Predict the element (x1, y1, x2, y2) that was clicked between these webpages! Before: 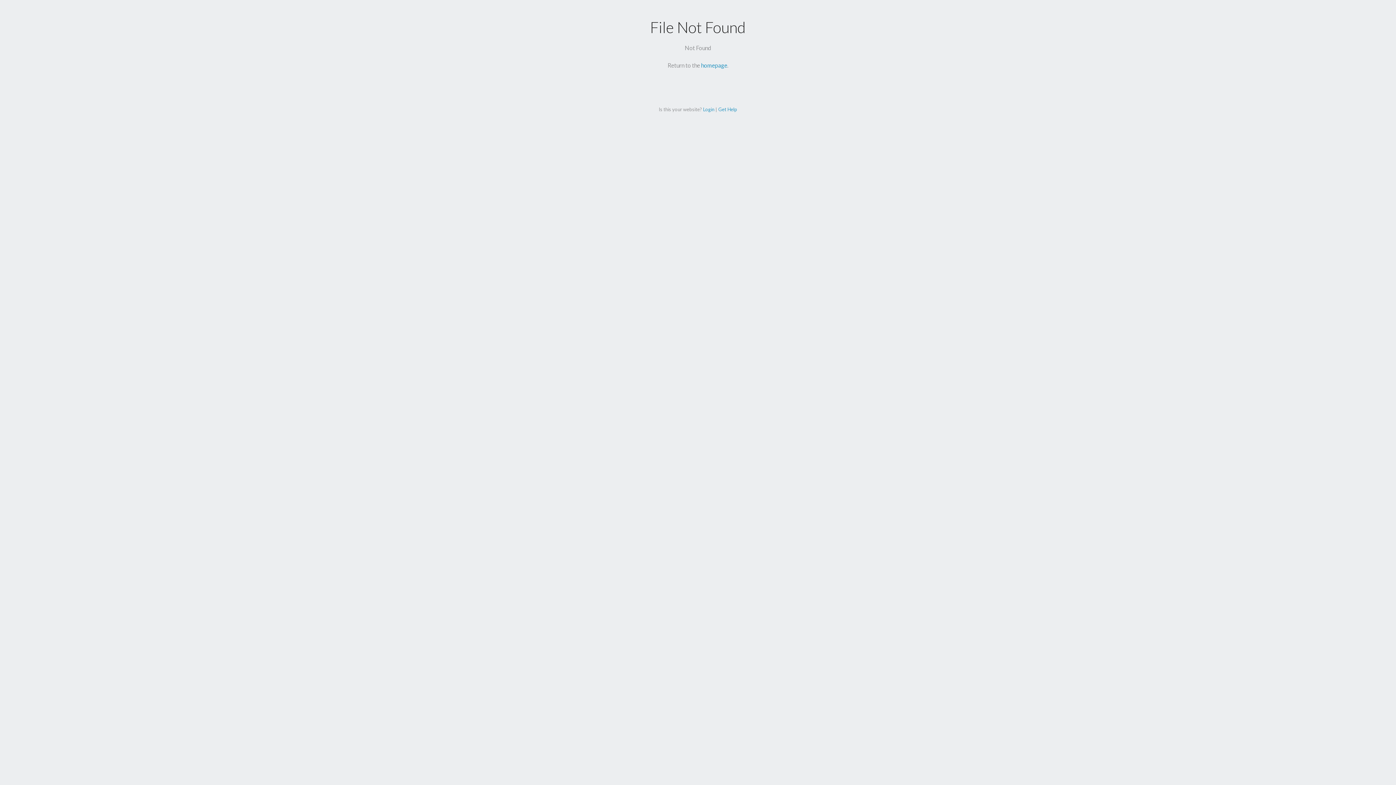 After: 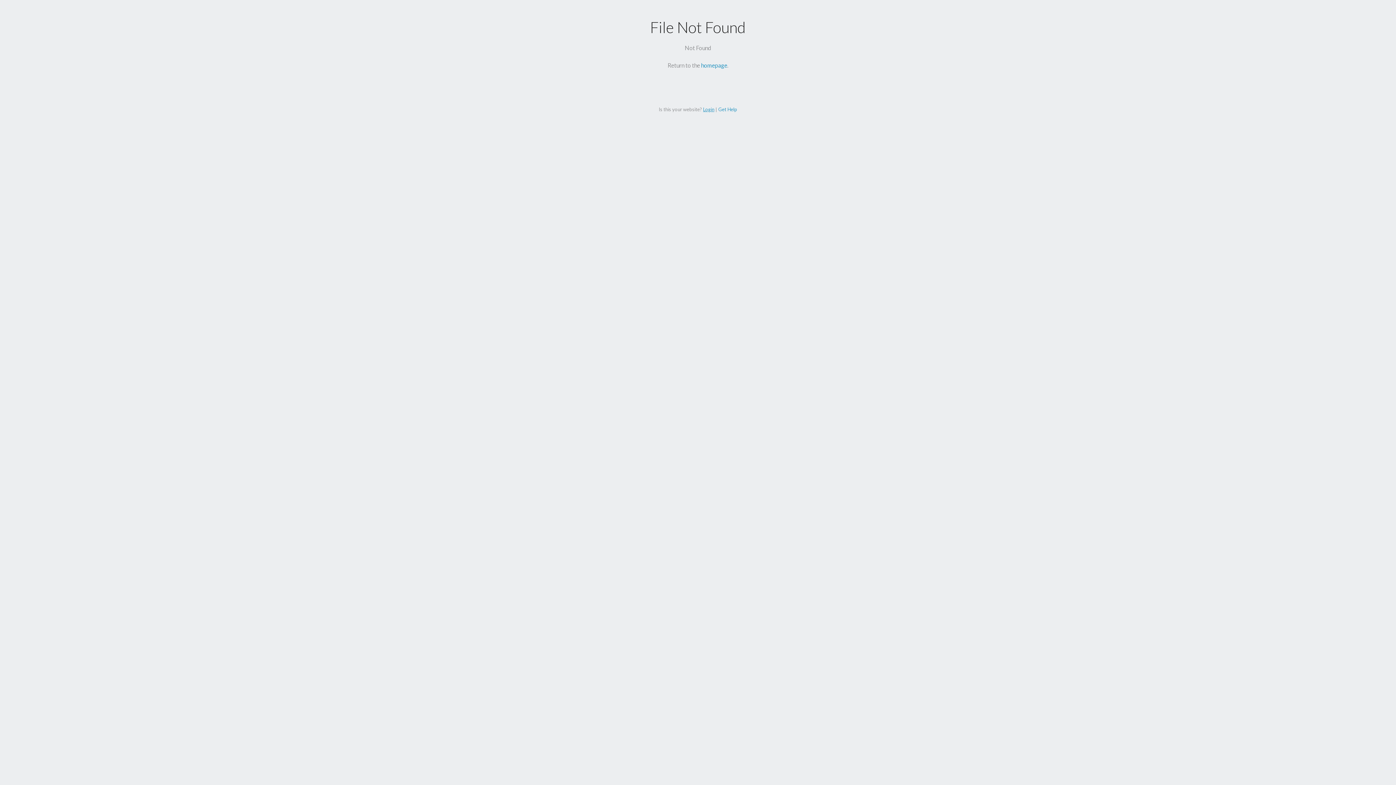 Action: label: Login bbox: (703, 106, 714, 112)